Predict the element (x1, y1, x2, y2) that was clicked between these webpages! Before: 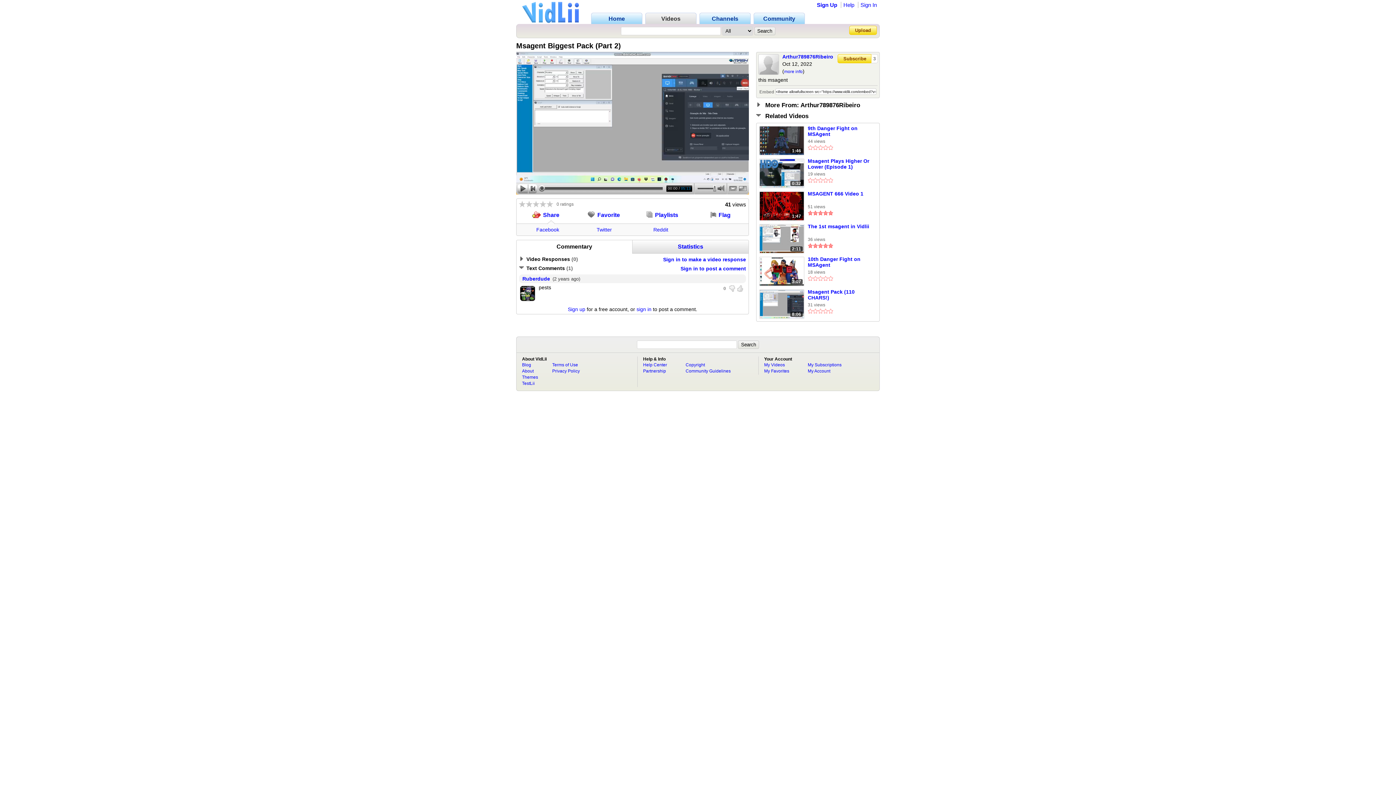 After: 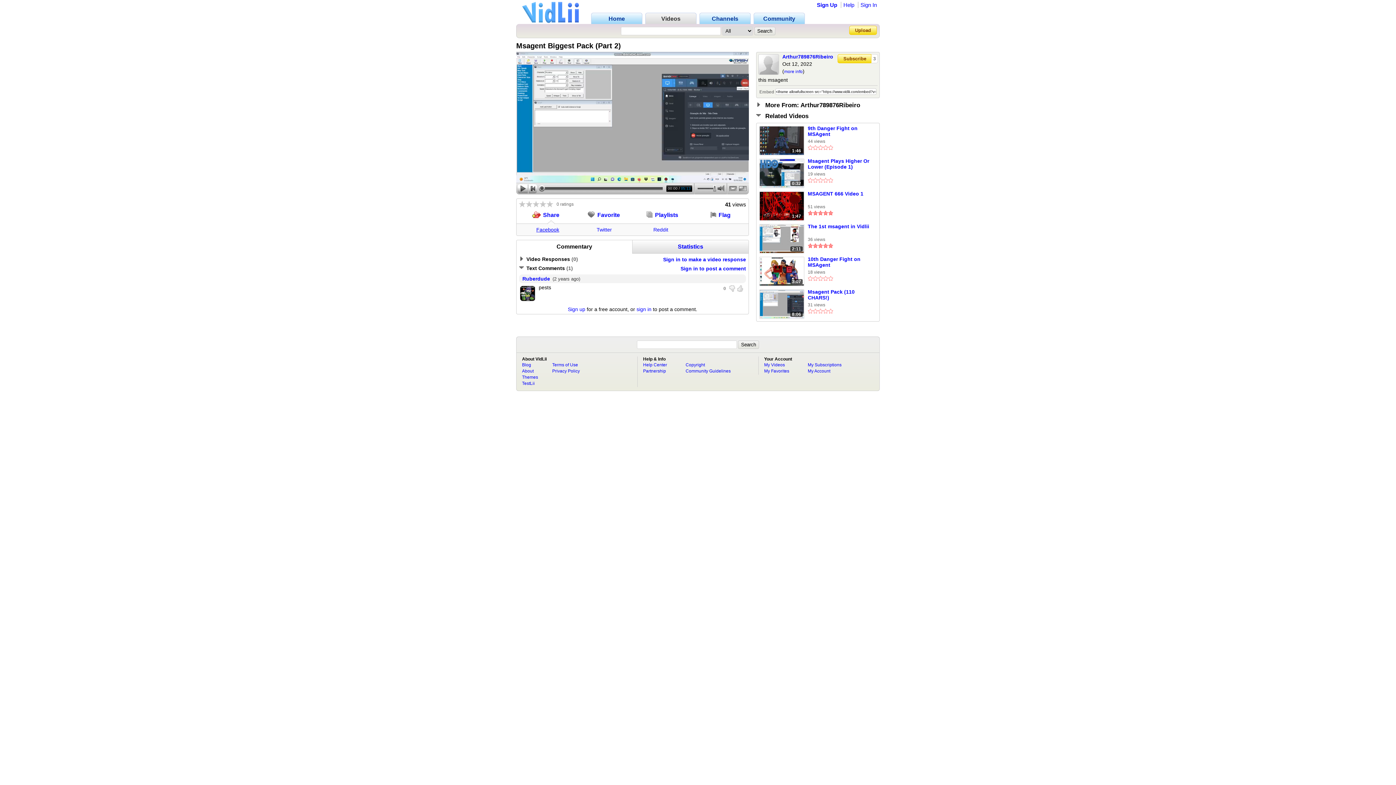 Action: bbox: (536, 226, 559, 232) label: Facebook